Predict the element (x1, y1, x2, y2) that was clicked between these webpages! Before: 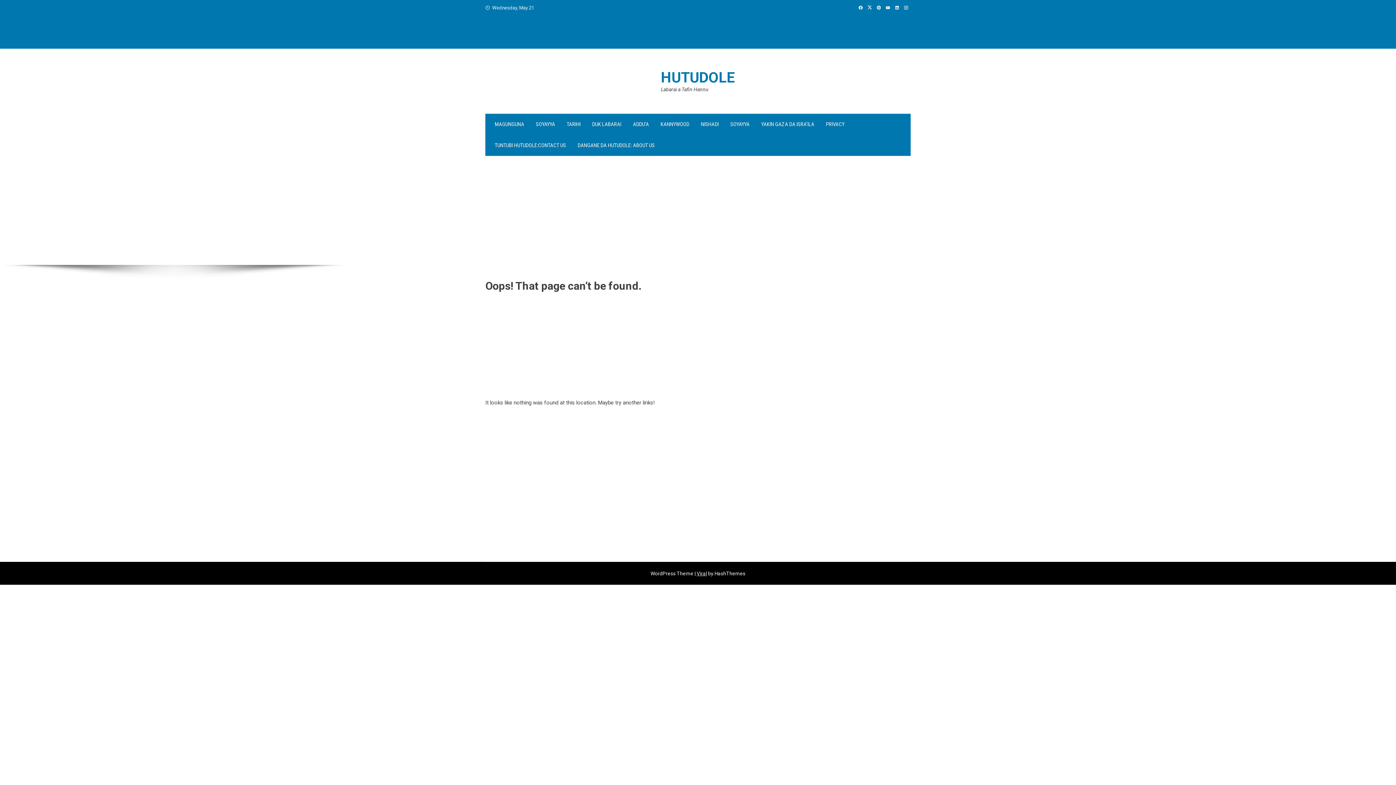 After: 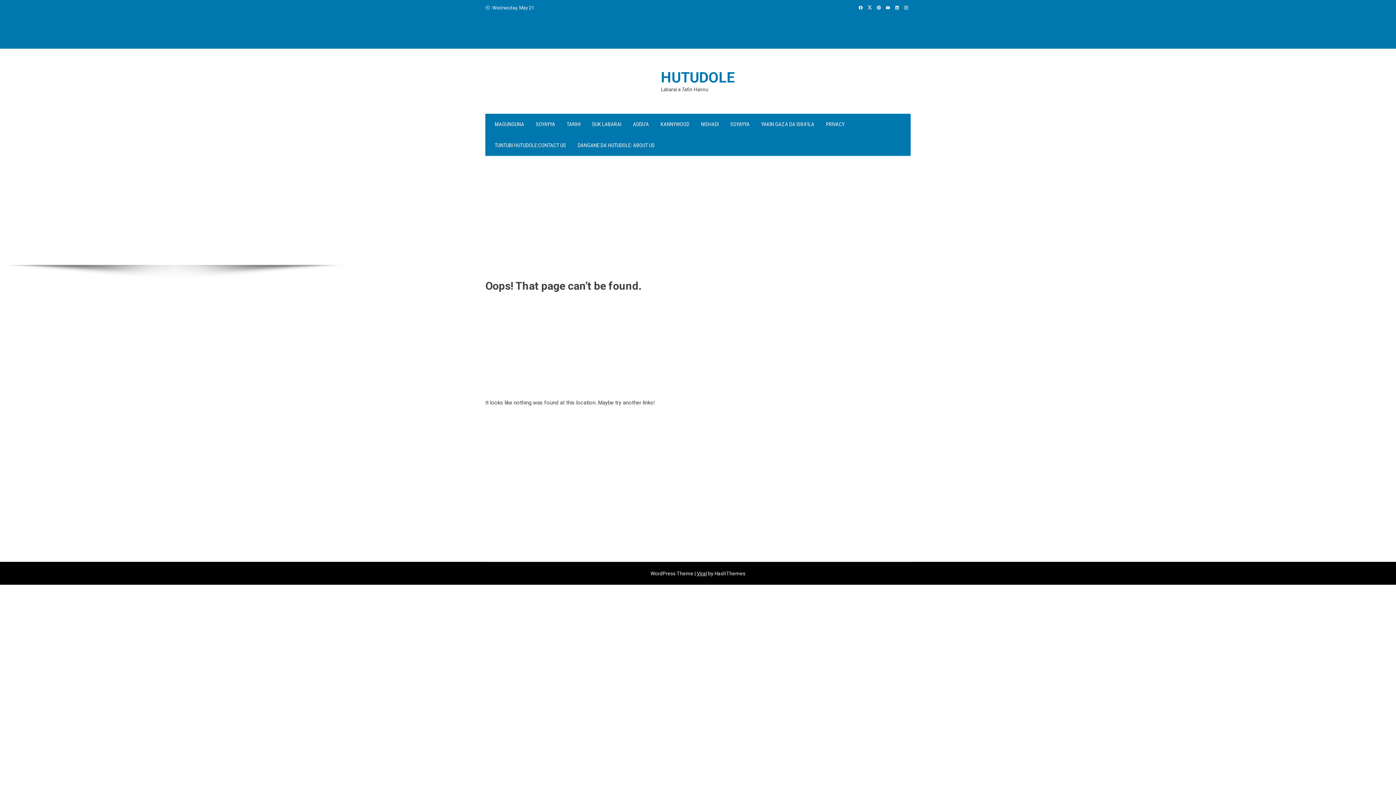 Action: bbox: (892, 5, 901, 10)